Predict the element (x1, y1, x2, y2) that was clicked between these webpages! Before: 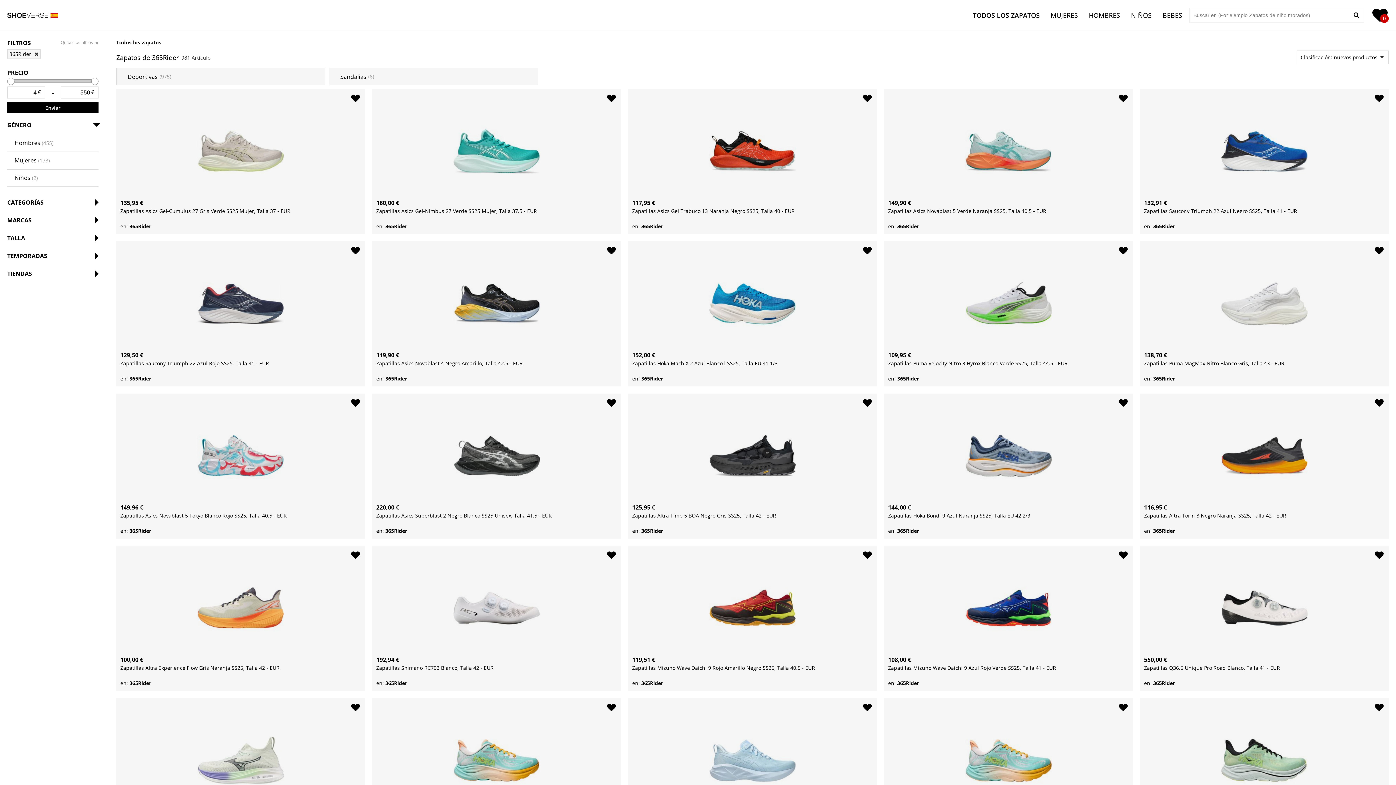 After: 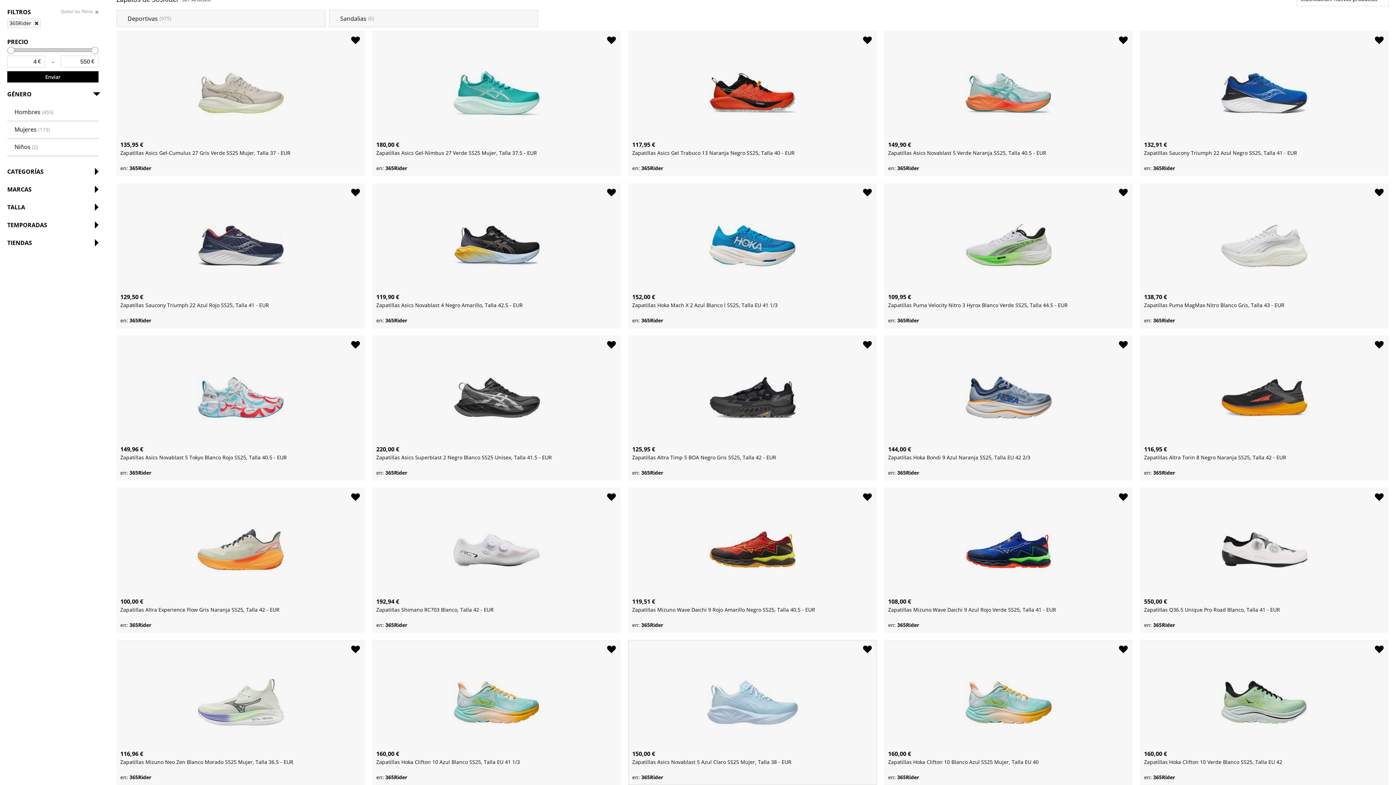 Action: bbox: (628, 698, 877, 843) label: 150,00 €
Zapatillas Asics Novablast 5 Azul Claro SS25 Mujer, Talla 38 - EUR
en: 365Rider